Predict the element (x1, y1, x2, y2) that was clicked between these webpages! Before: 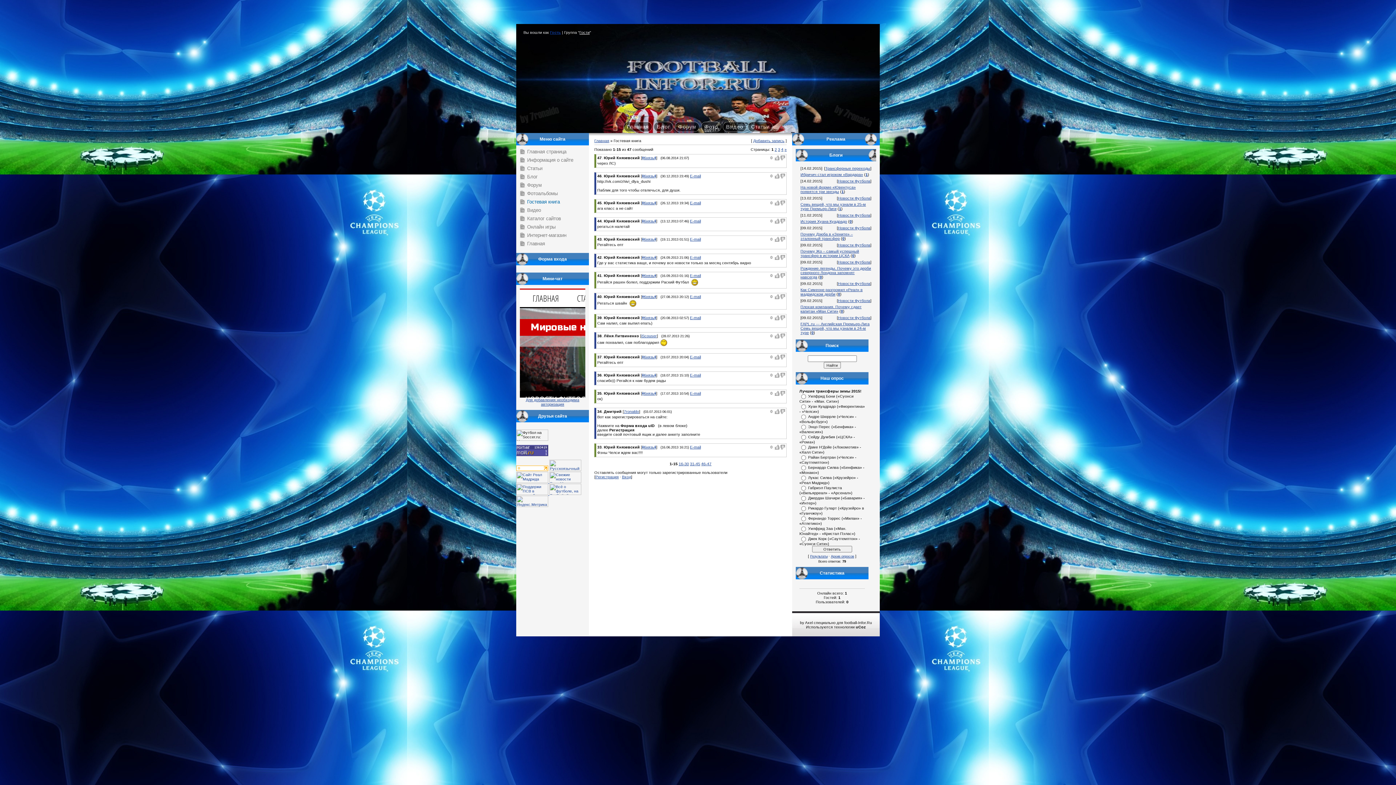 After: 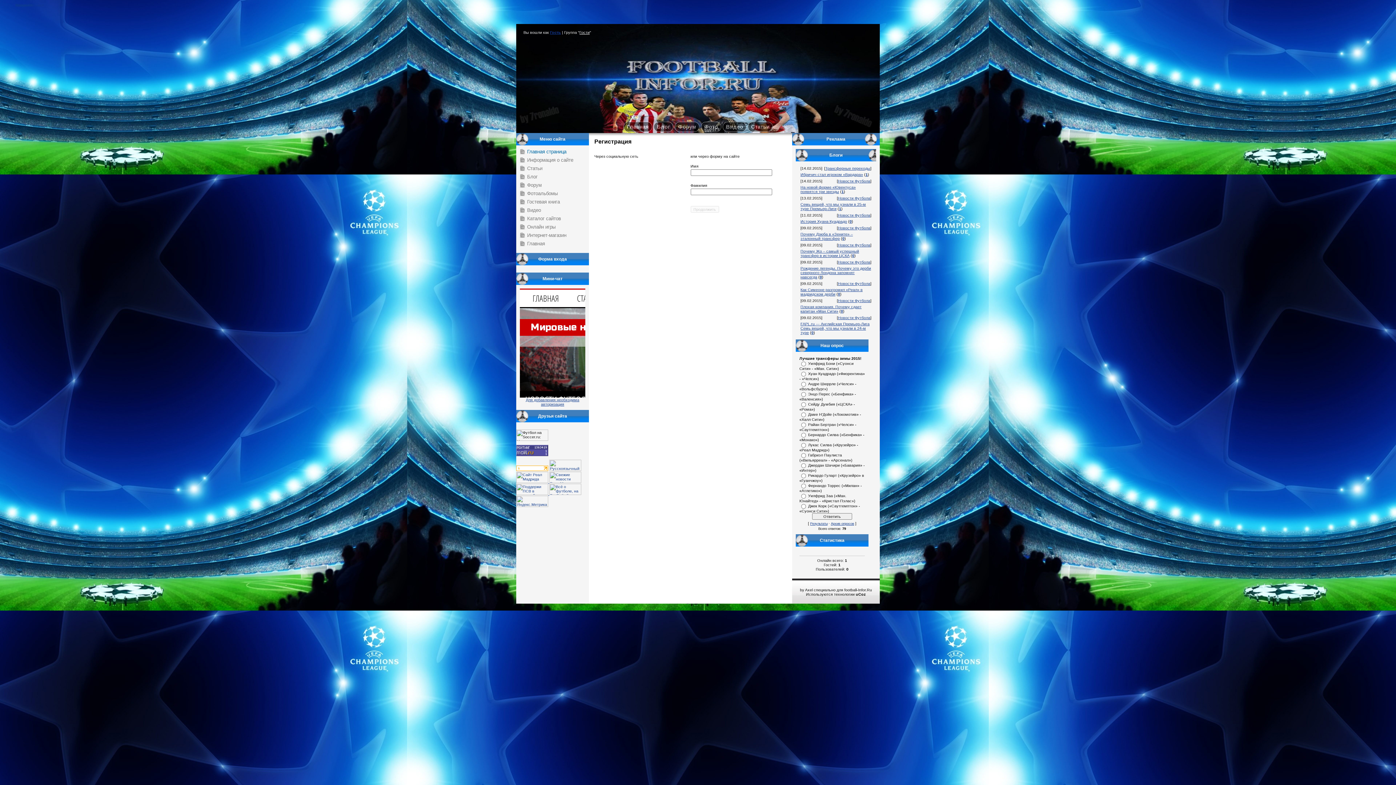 Action: bbox: (595, 474, 618, 479) label: Регистрация